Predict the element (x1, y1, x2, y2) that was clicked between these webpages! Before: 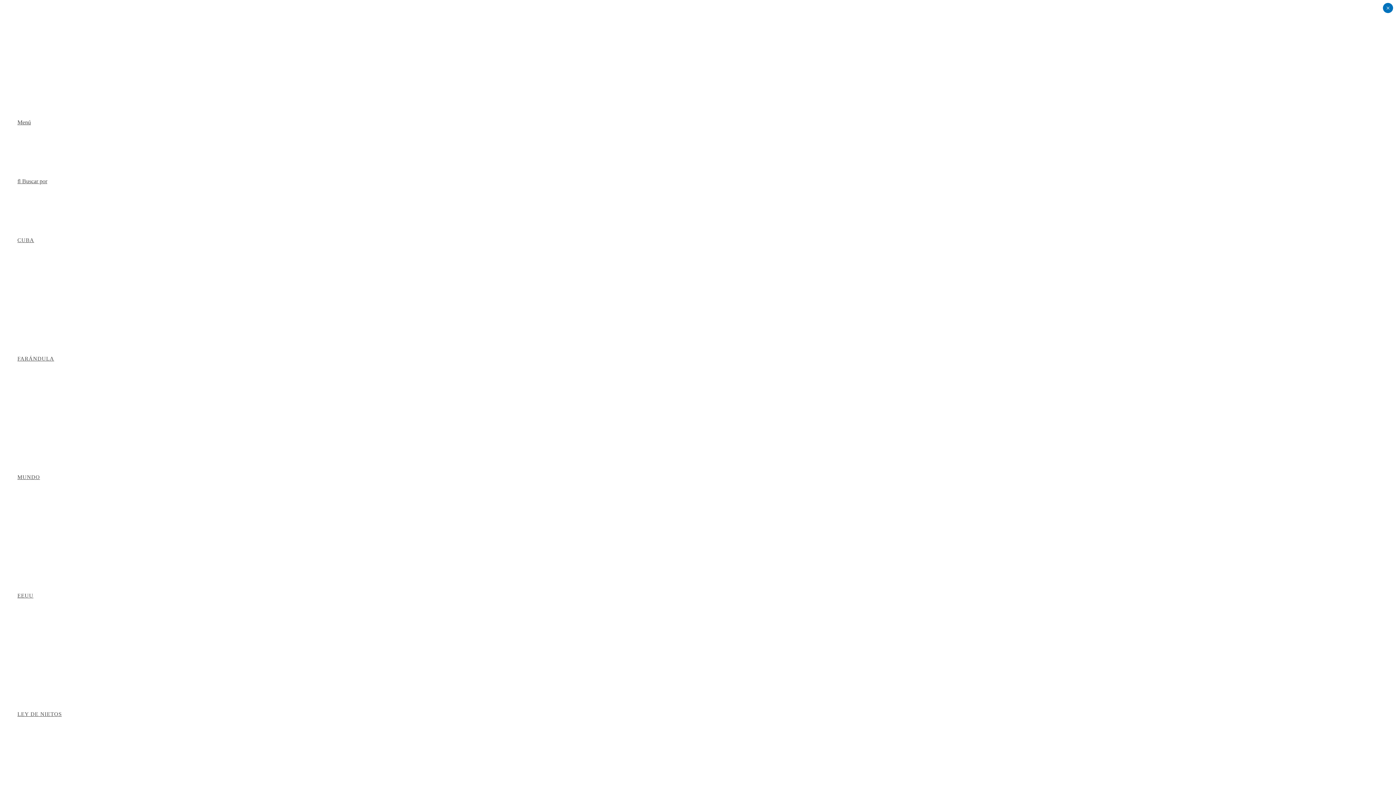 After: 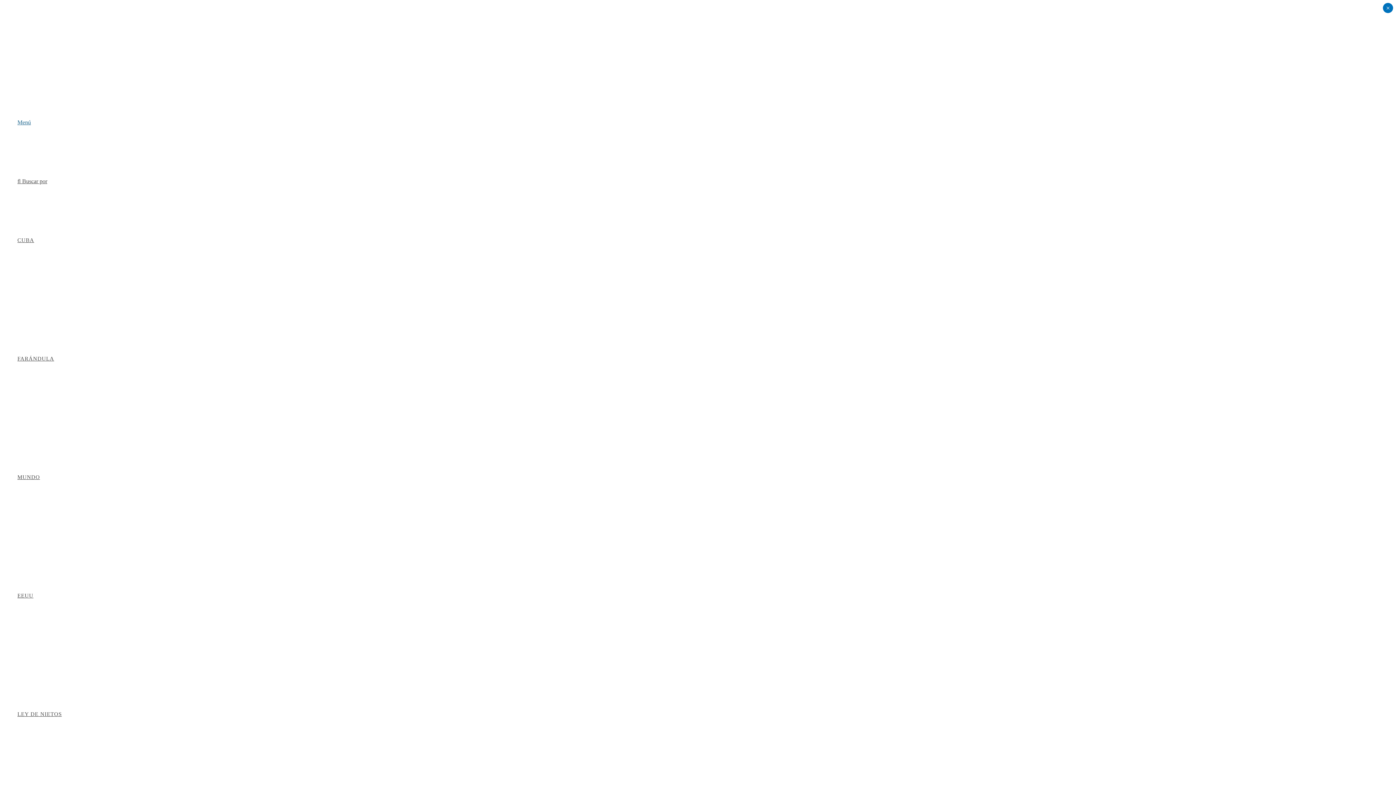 Action: bbox: (17, 119, 30, 125) label: Menú